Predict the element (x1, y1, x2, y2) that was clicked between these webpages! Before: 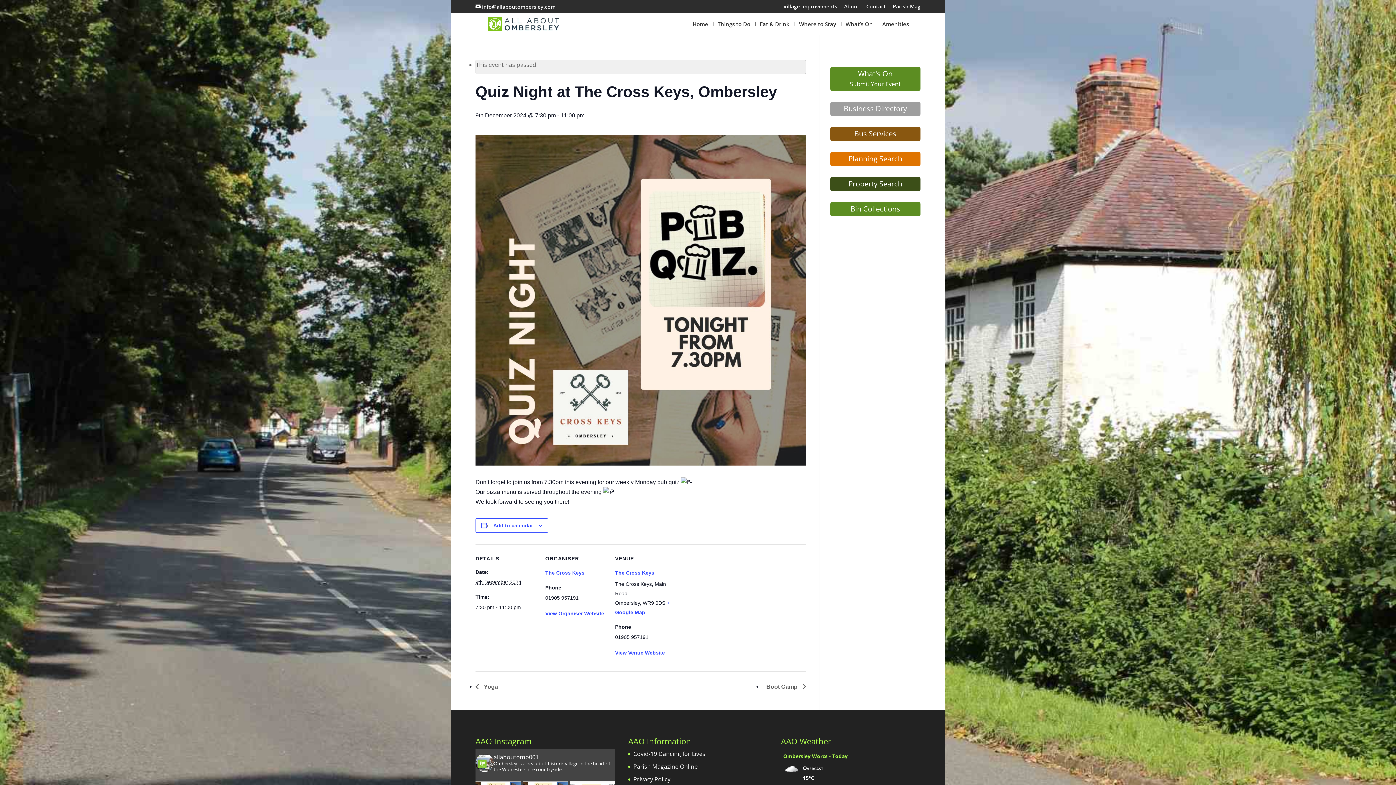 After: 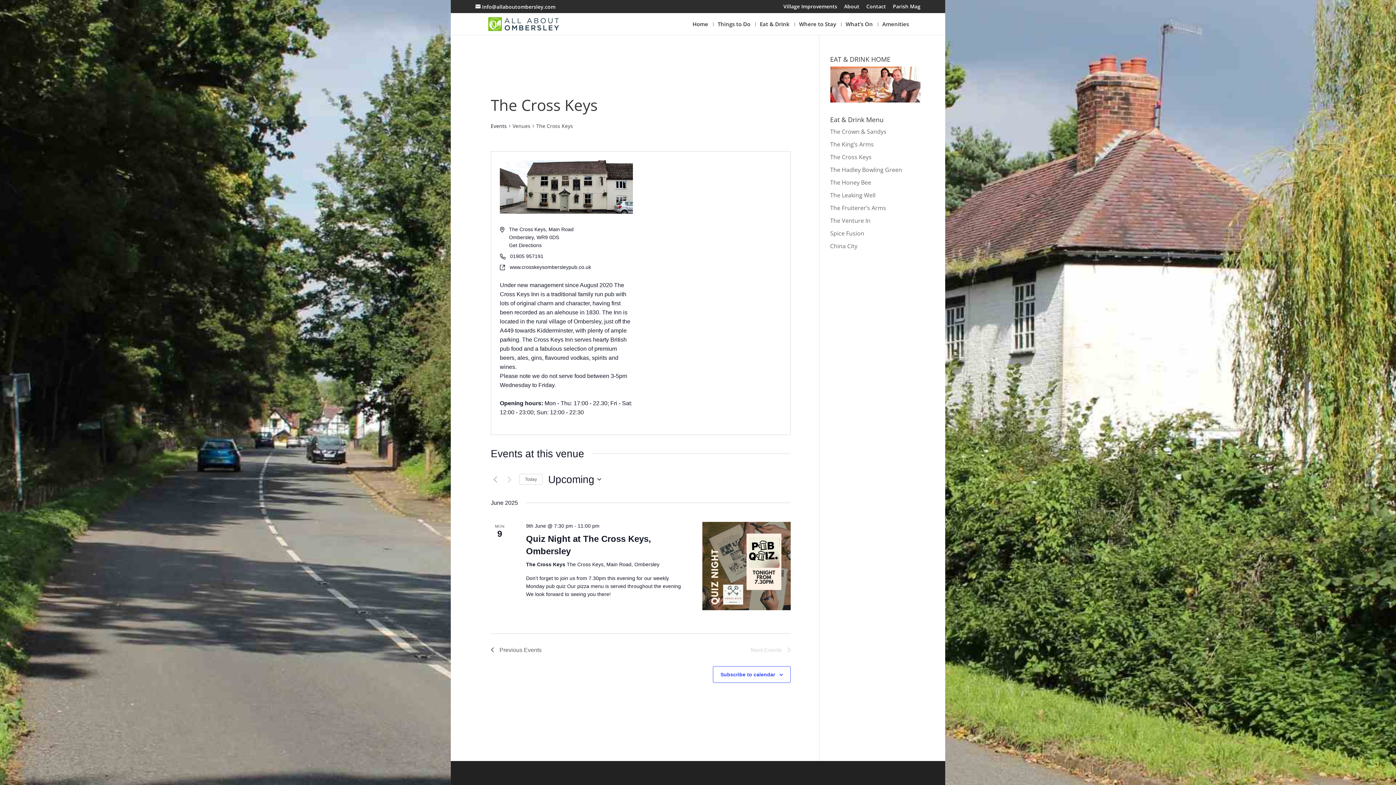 Action: bbox: (615, 570, 654, 575) label: The Cross Keys